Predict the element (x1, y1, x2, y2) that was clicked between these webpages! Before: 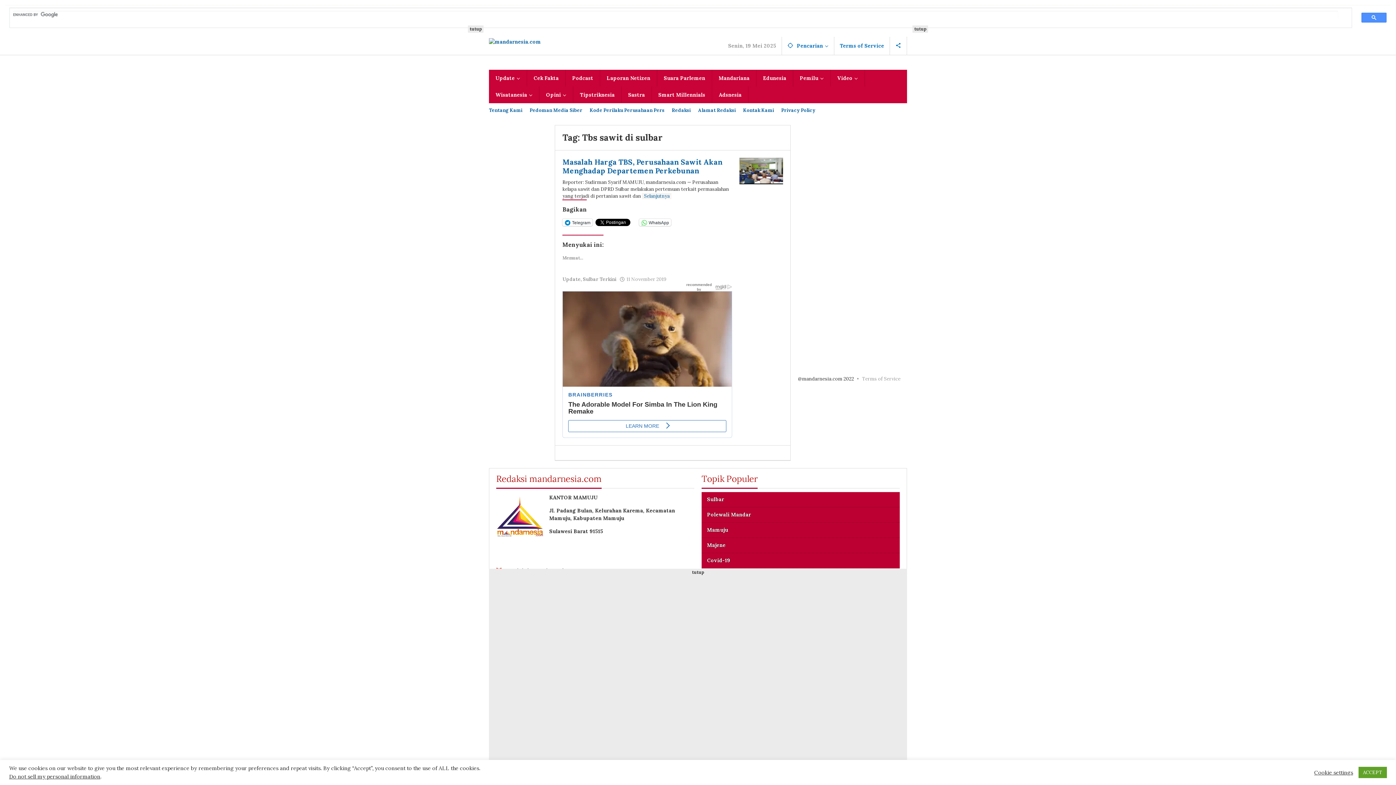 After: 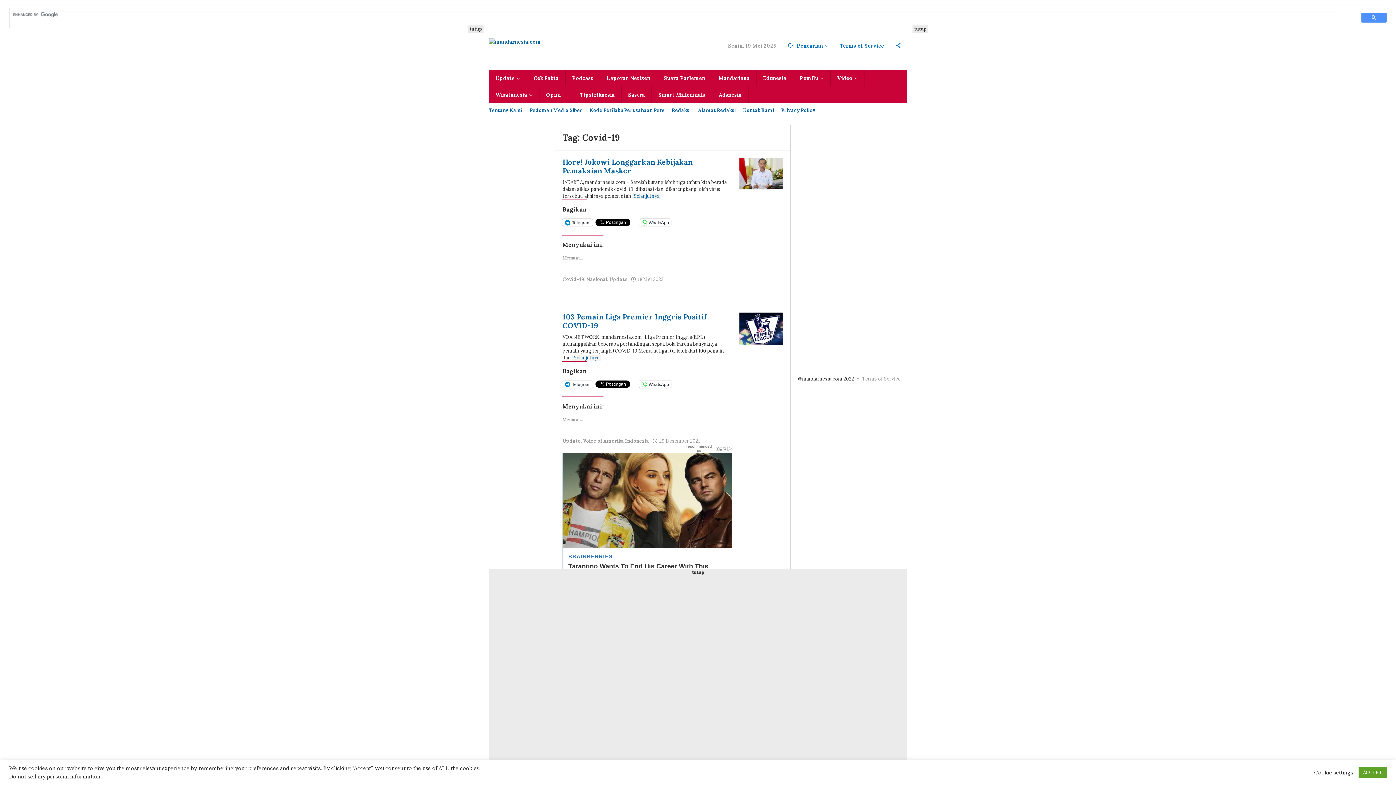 Action: label: Covid-19 bbox: (701, 553, 900, 568)